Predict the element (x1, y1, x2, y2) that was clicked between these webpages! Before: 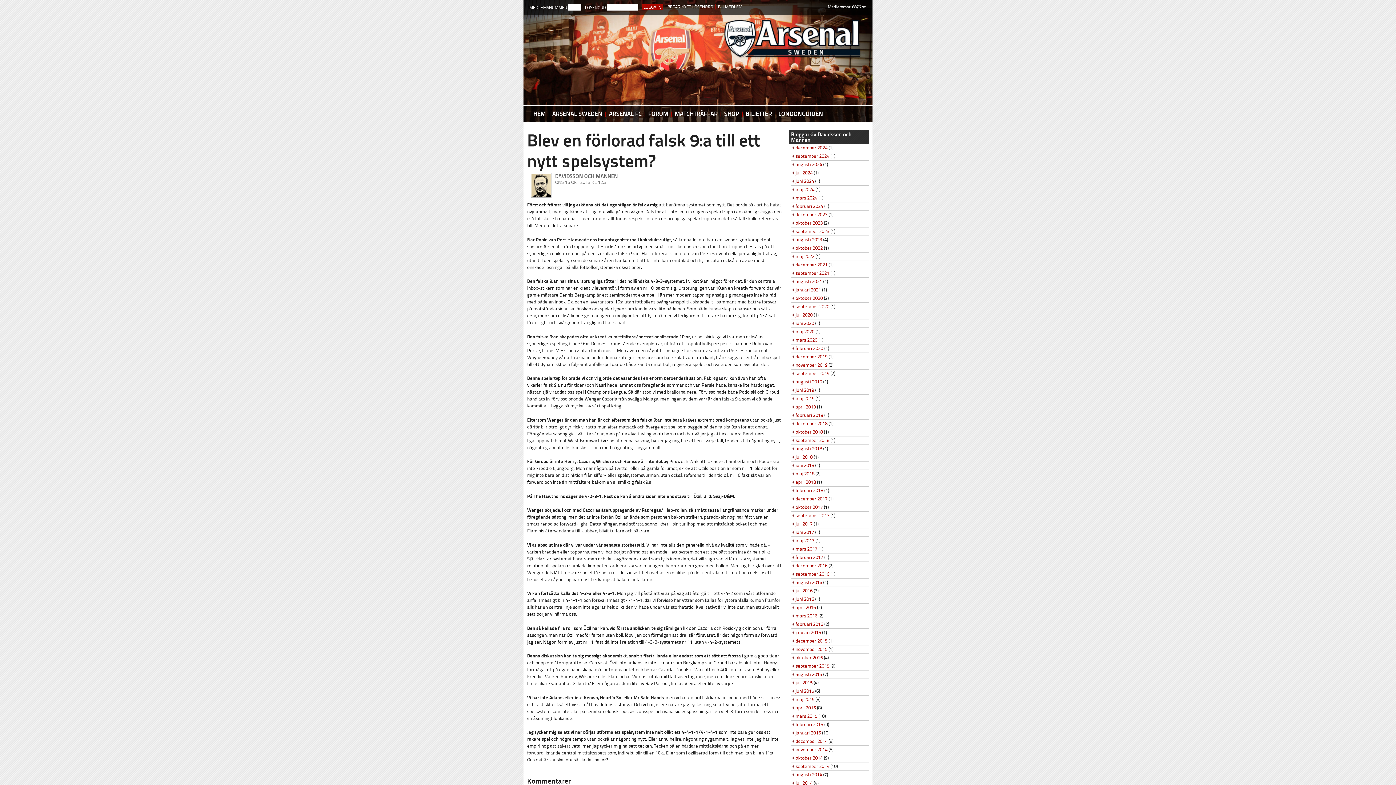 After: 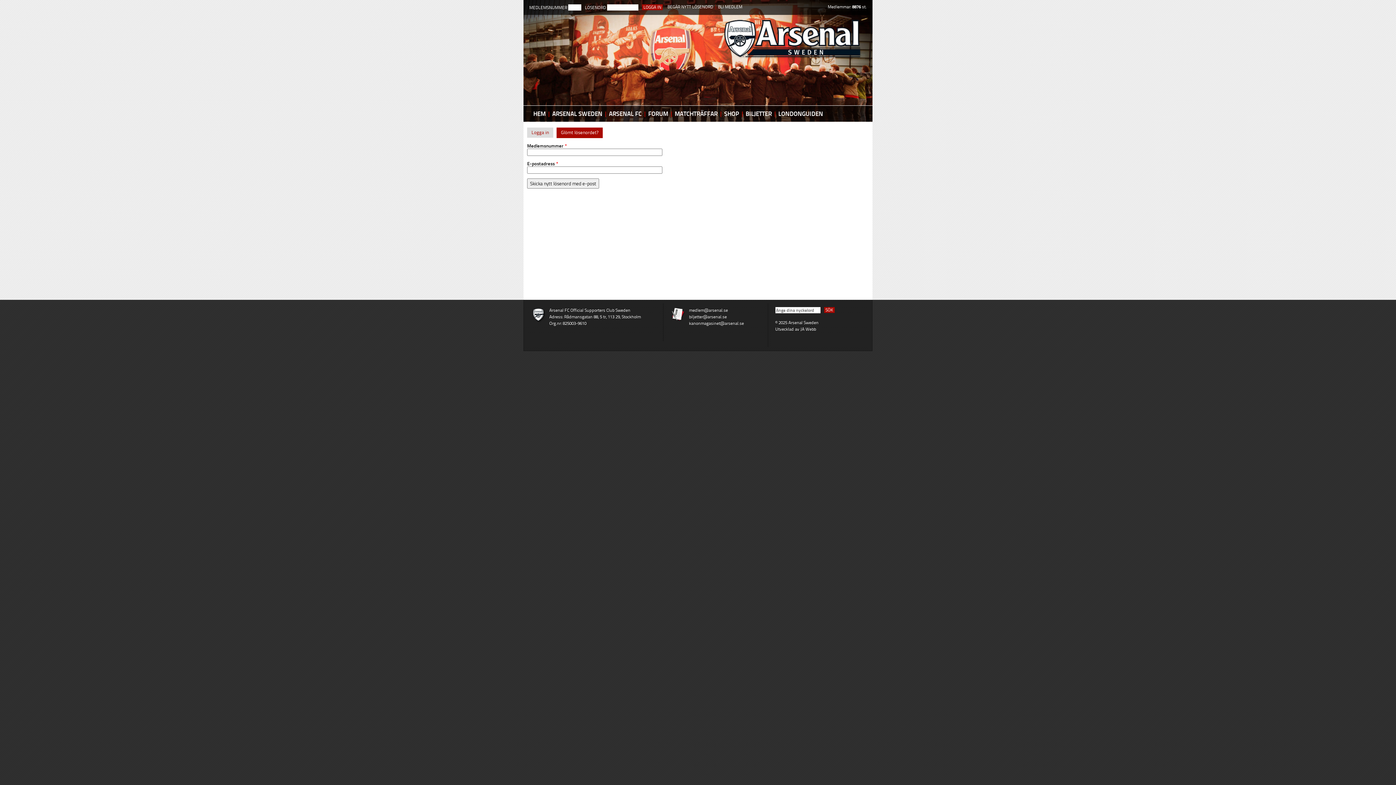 Action: bbox: (666, 4, 714, 9) label: BEGÄR NYTT LÖSENORD